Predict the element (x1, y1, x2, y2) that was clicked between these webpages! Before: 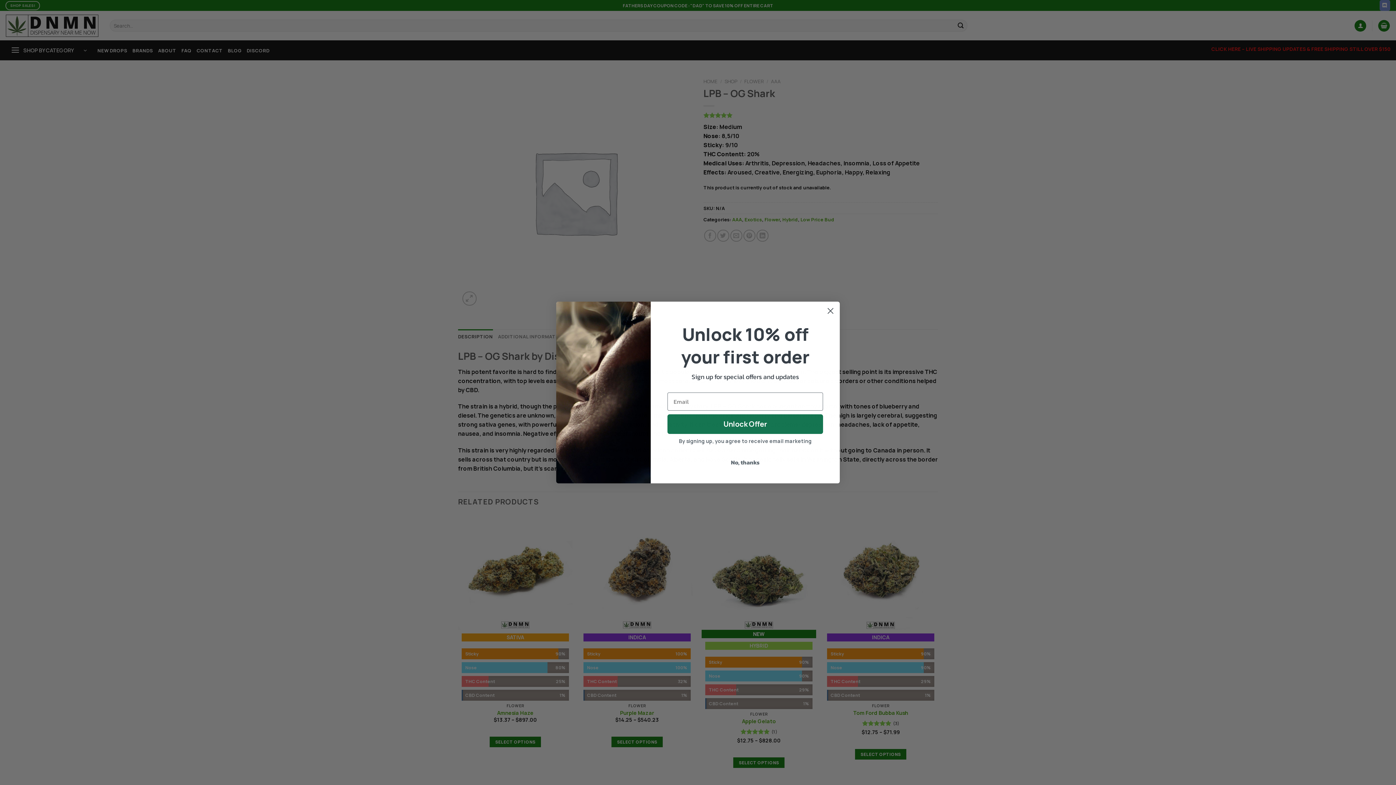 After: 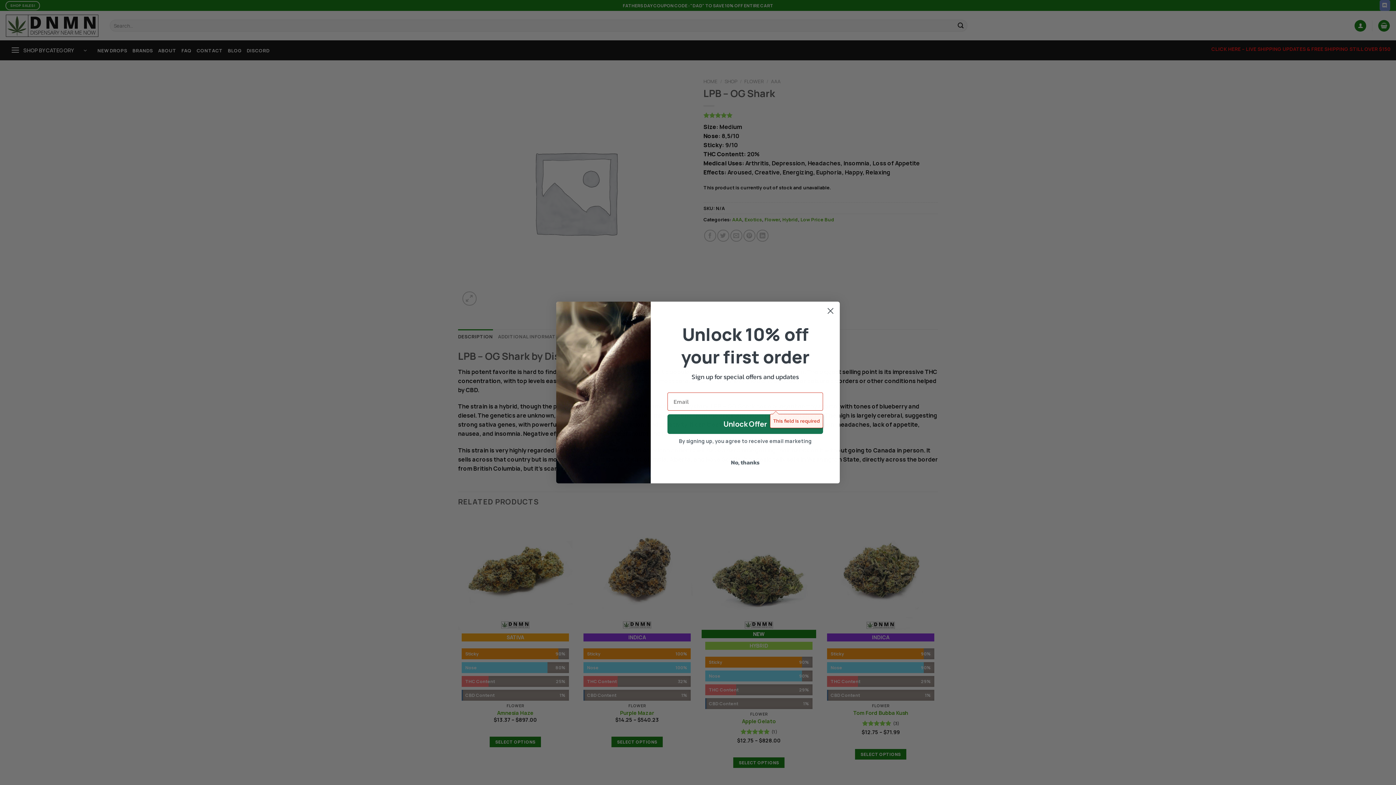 Action: bbox: (667, 414, 823, 434) label: Unlock Offer